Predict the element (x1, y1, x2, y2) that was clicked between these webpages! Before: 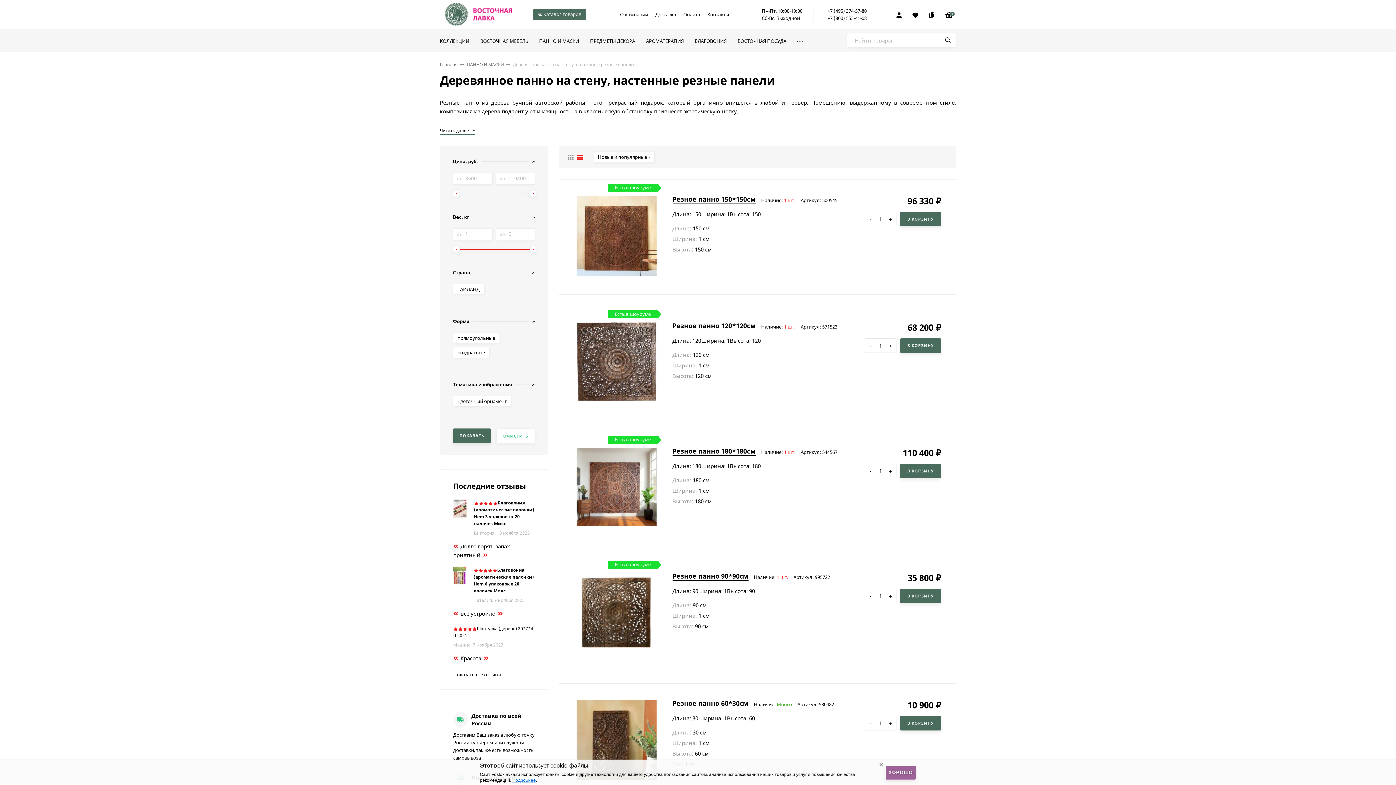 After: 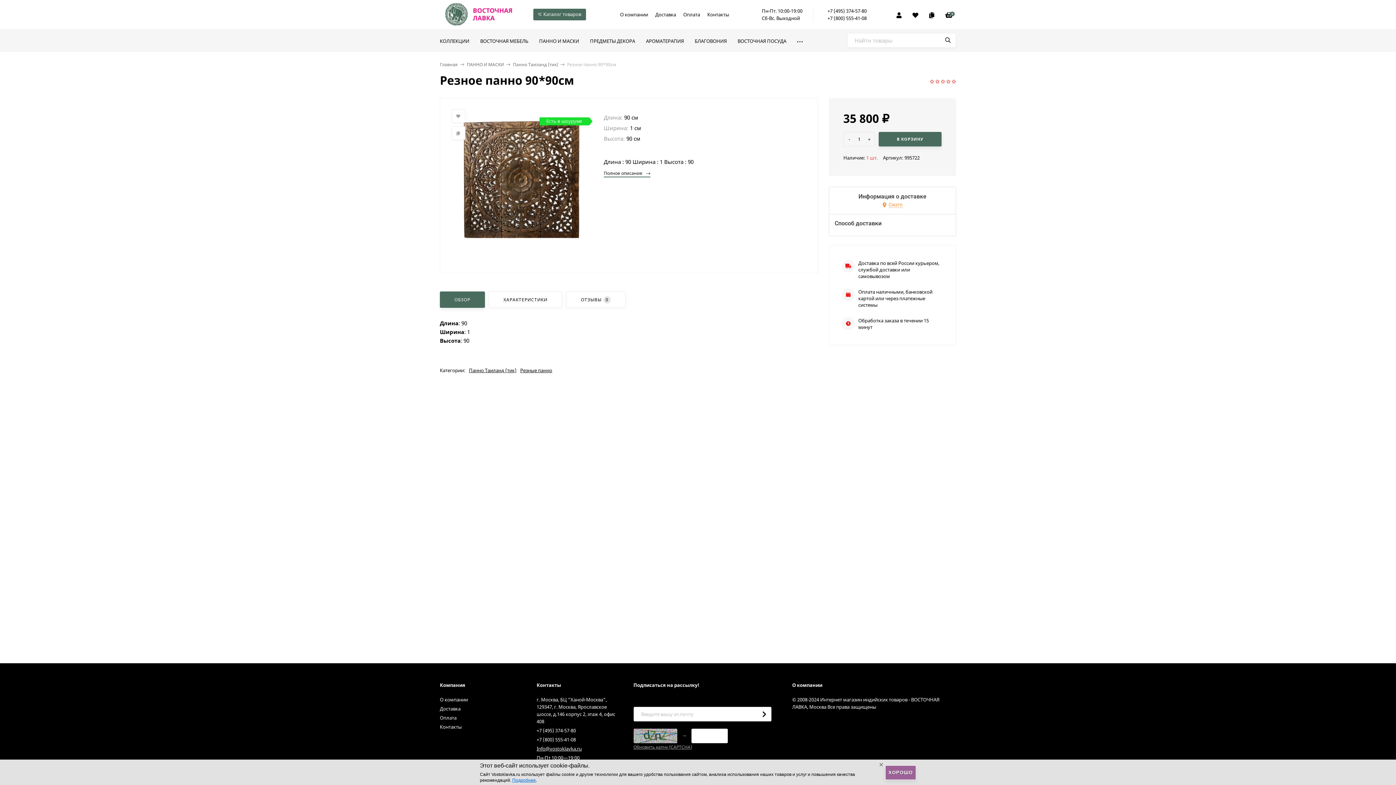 Action: bbox: (575, 572, 658, 655)